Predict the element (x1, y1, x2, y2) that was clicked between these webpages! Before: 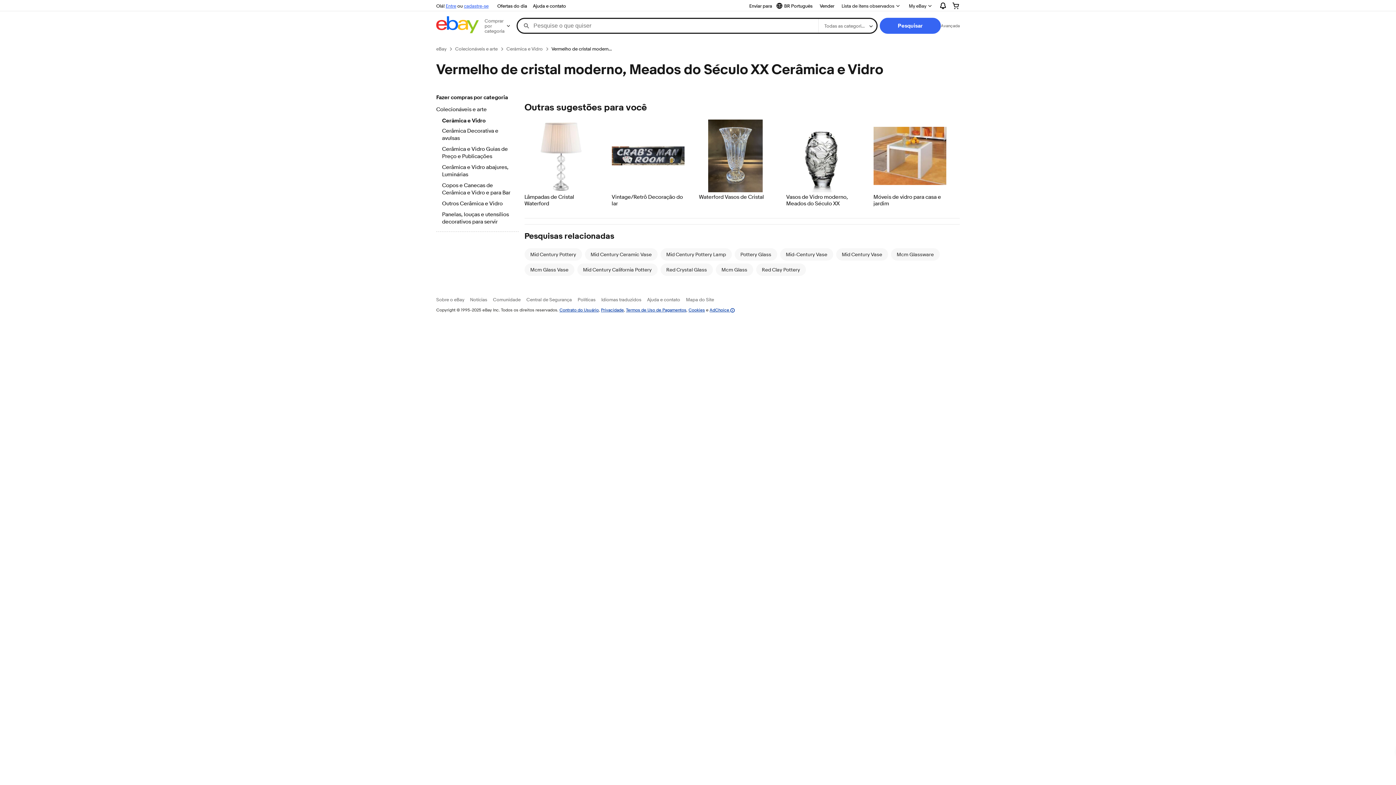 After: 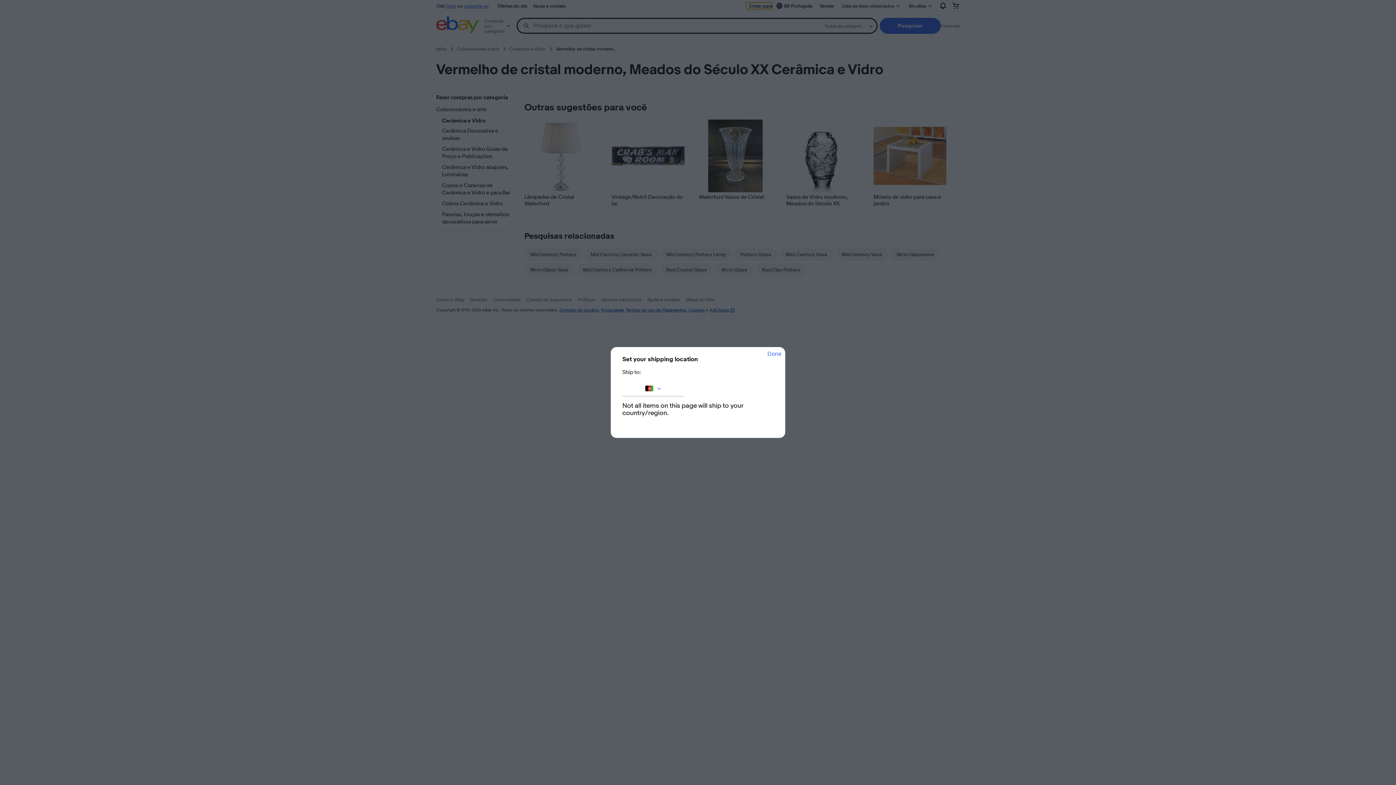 Action: bbox: (746, 2, 772, 9) label: Enviar para